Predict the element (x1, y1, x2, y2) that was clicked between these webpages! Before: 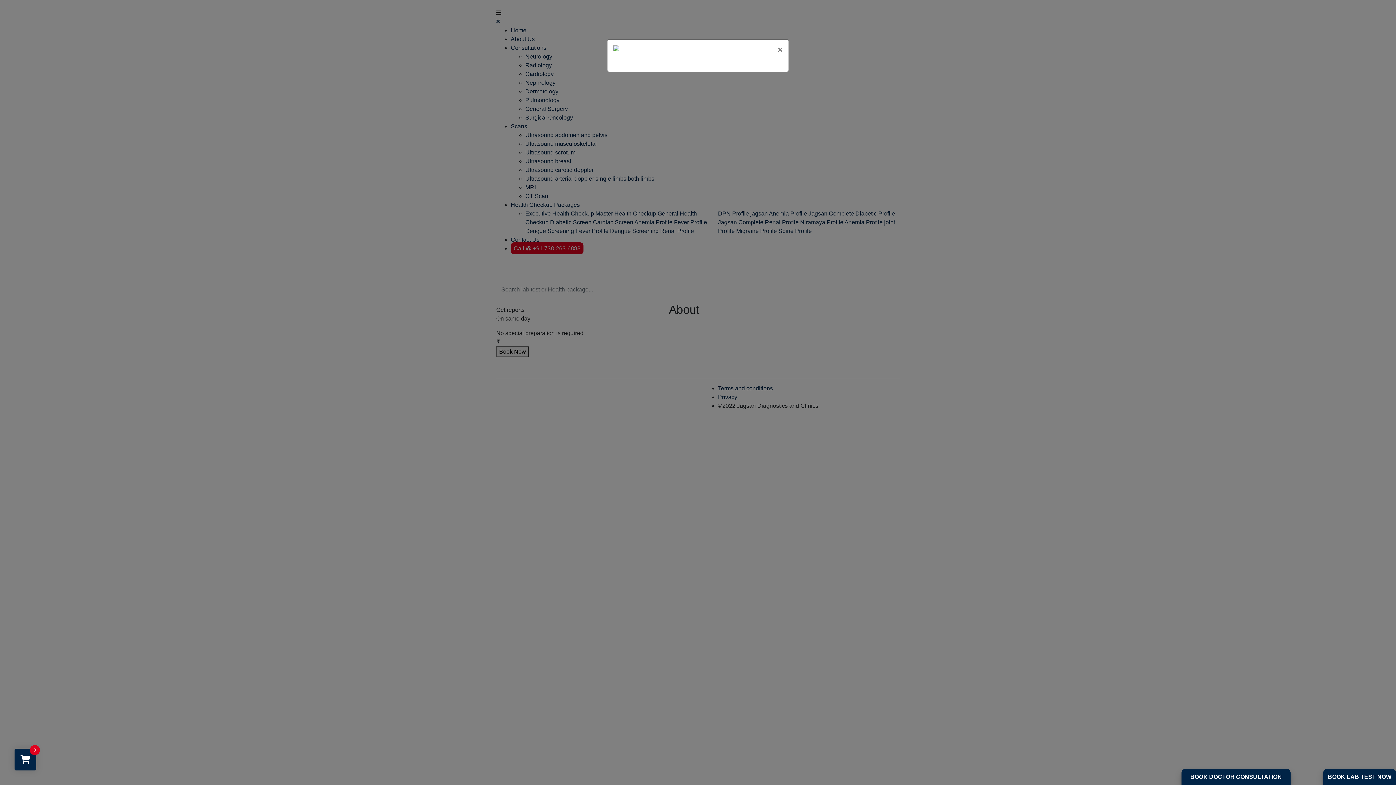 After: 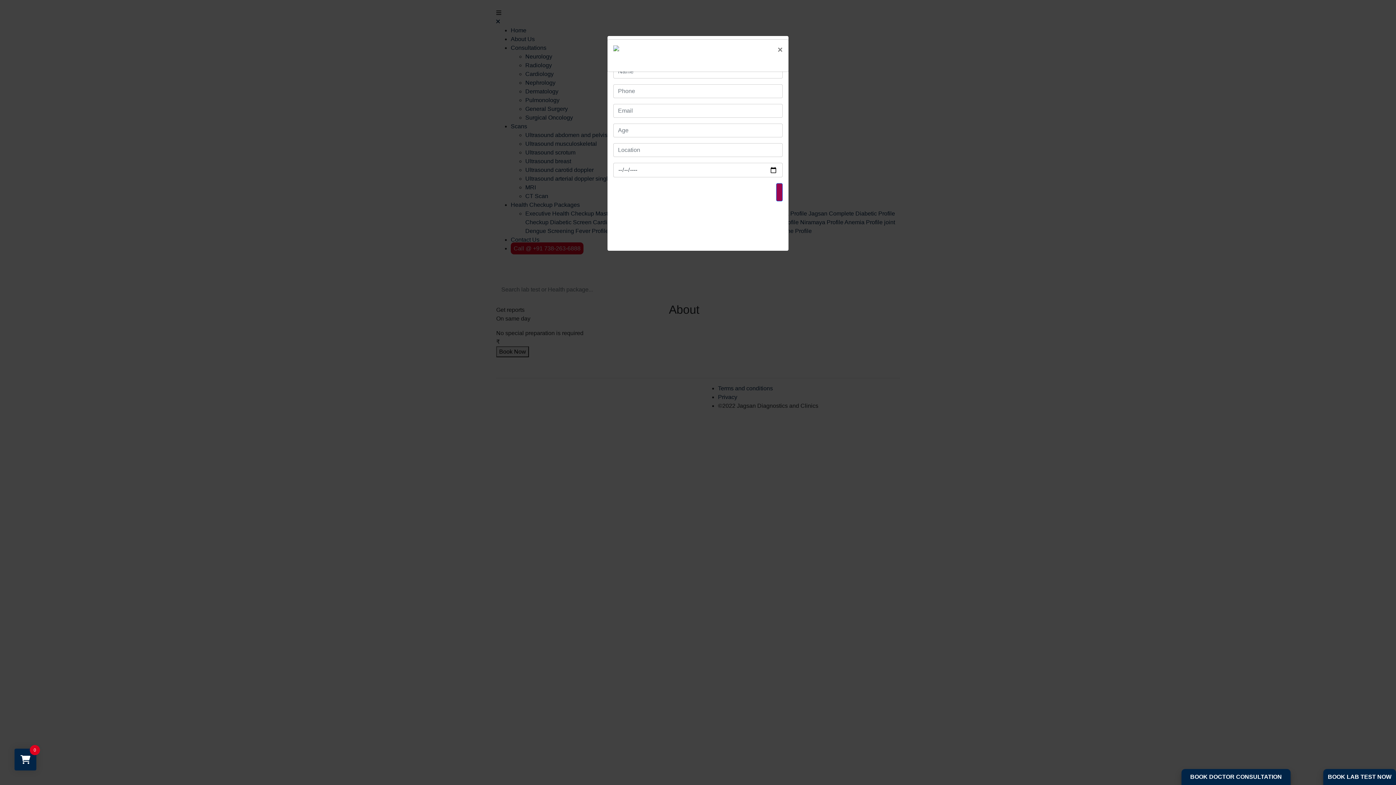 Action: bbox: (1328, 774, 1391, 780) label: BOOK LAB TEST NOW